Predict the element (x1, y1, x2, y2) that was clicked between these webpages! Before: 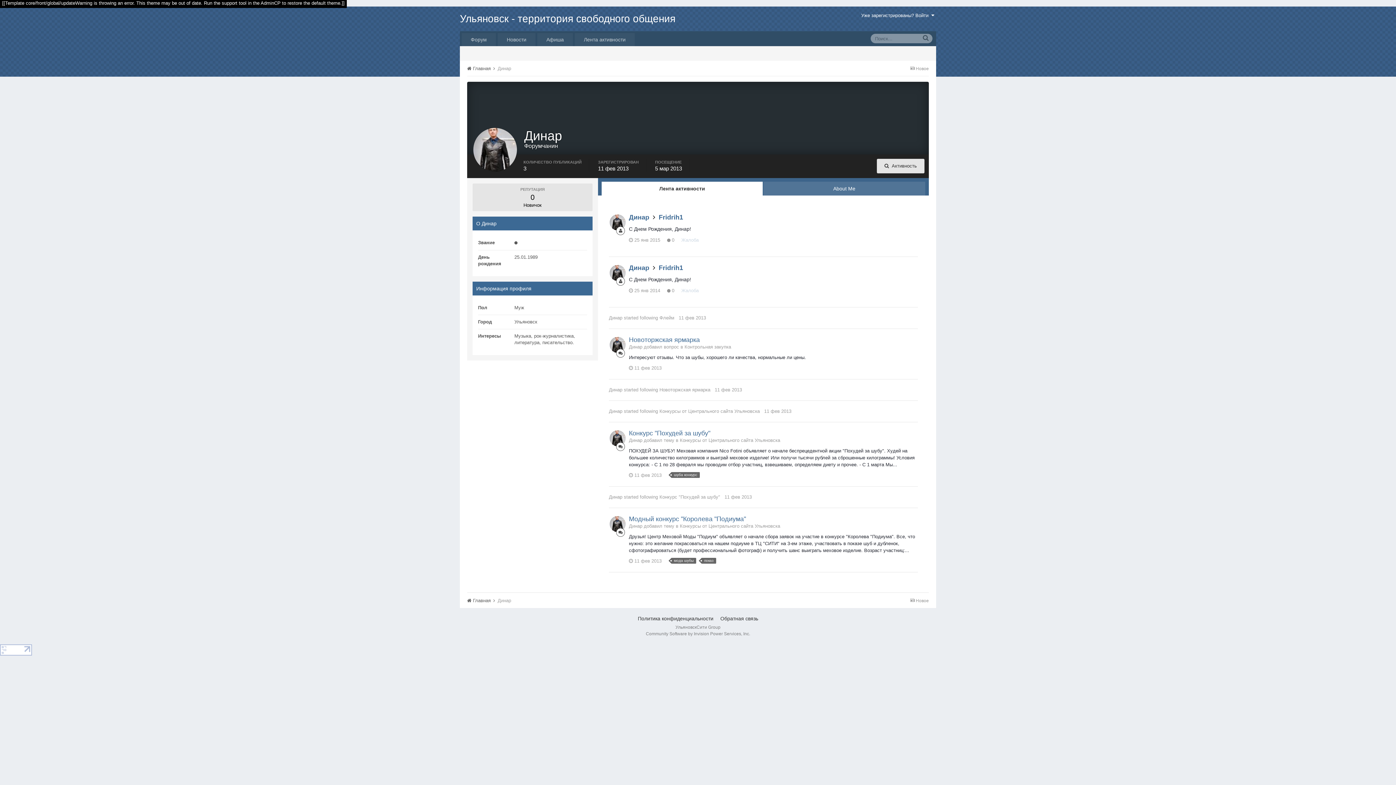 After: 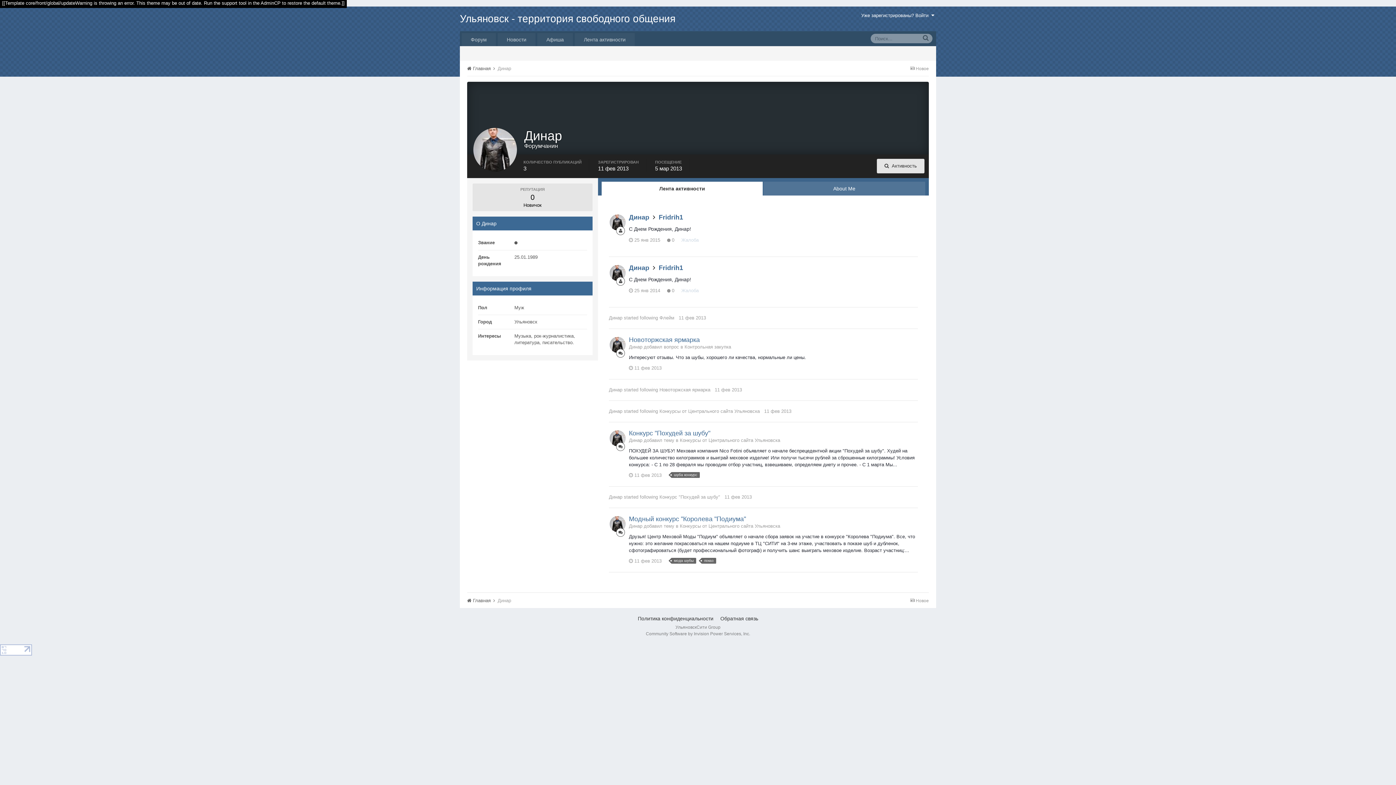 Action: label: Динар bbox: (609, 408, 622, 414)